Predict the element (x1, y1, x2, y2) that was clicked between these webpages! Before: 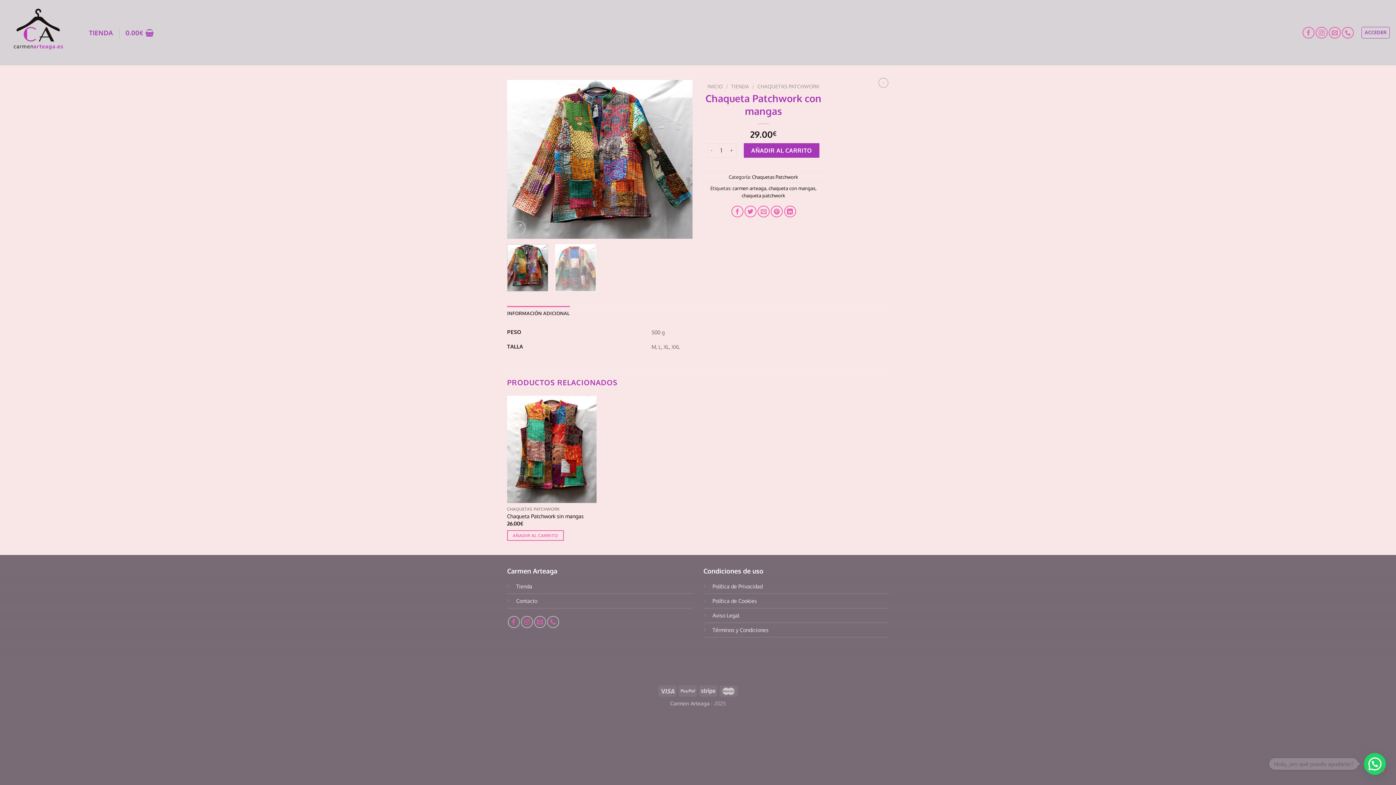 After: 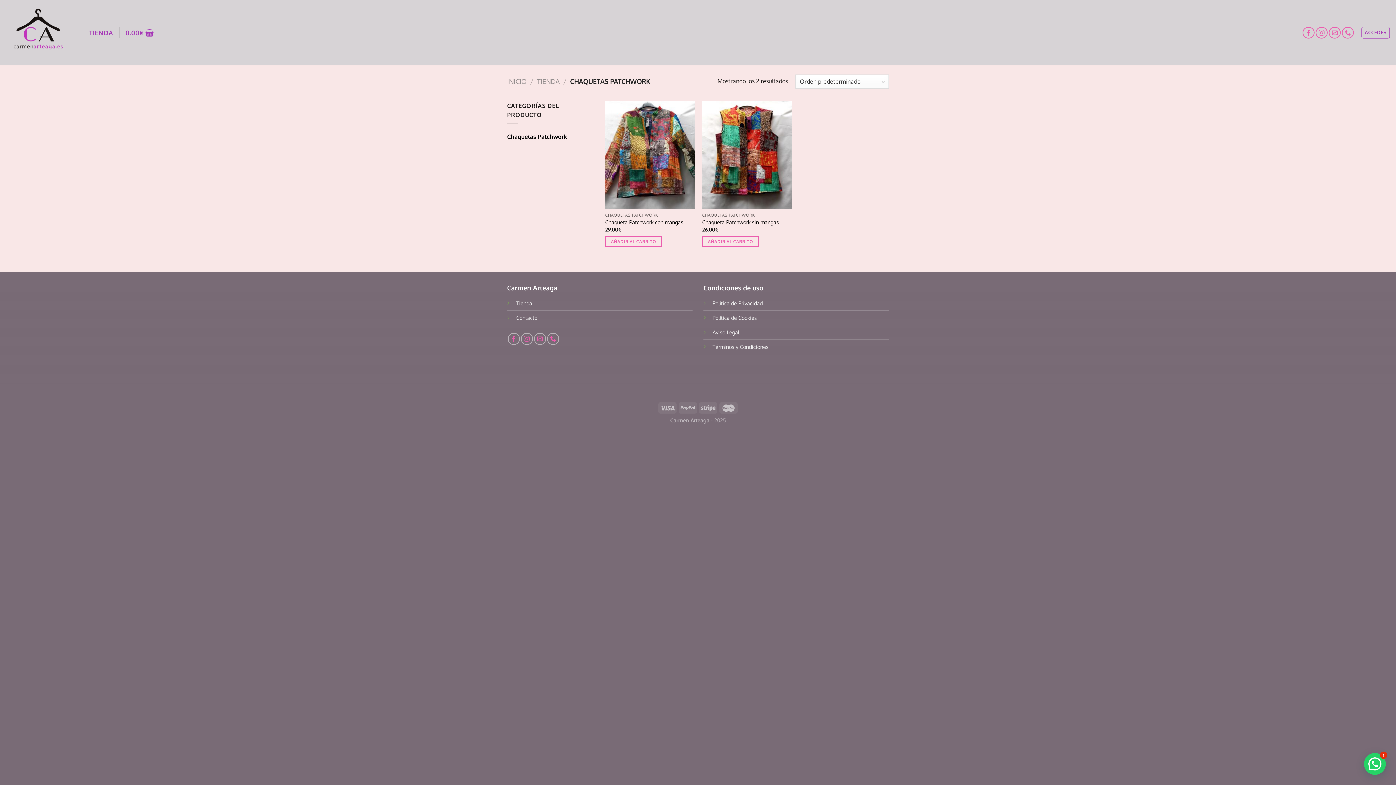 Action: label: CHAQUETAS PATCHWORK bbox: (757, 83, 819, 89)